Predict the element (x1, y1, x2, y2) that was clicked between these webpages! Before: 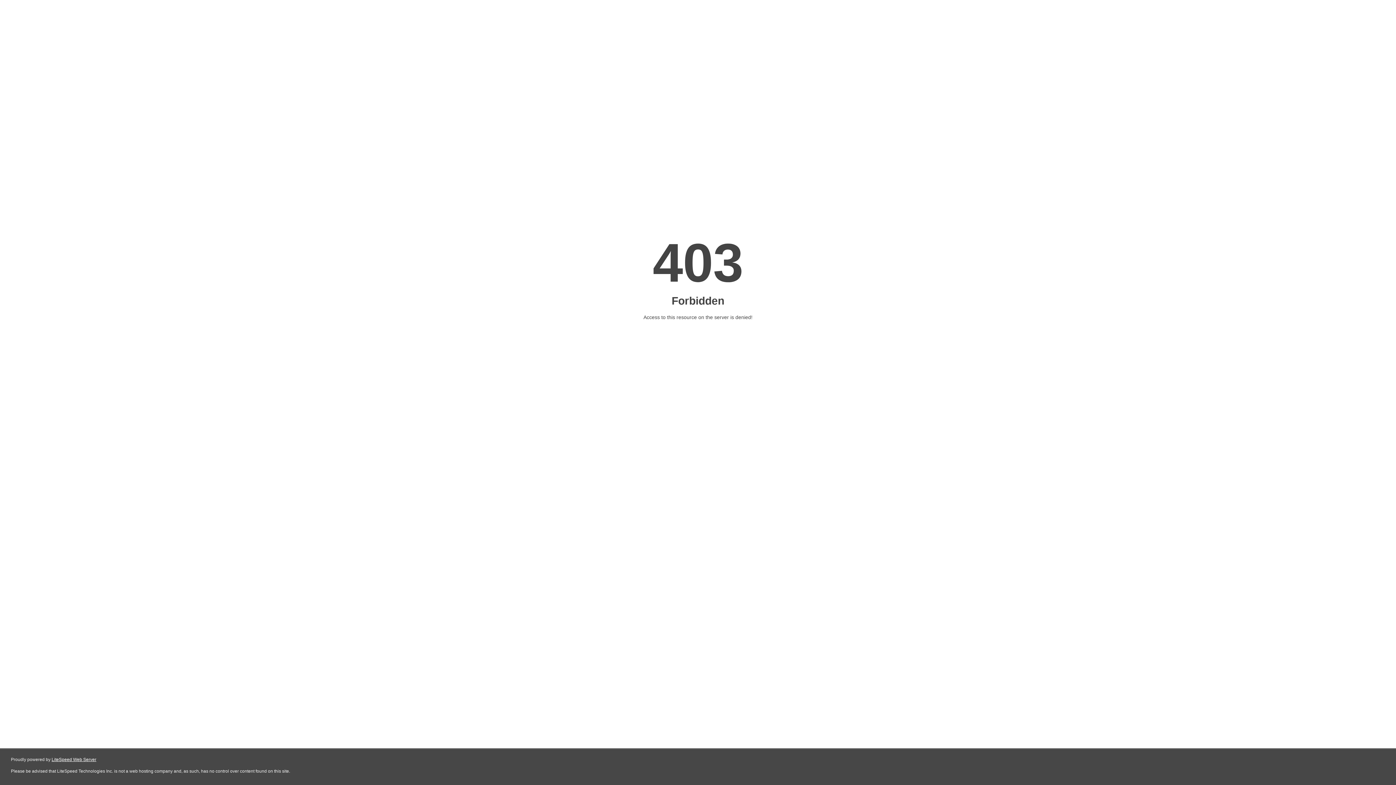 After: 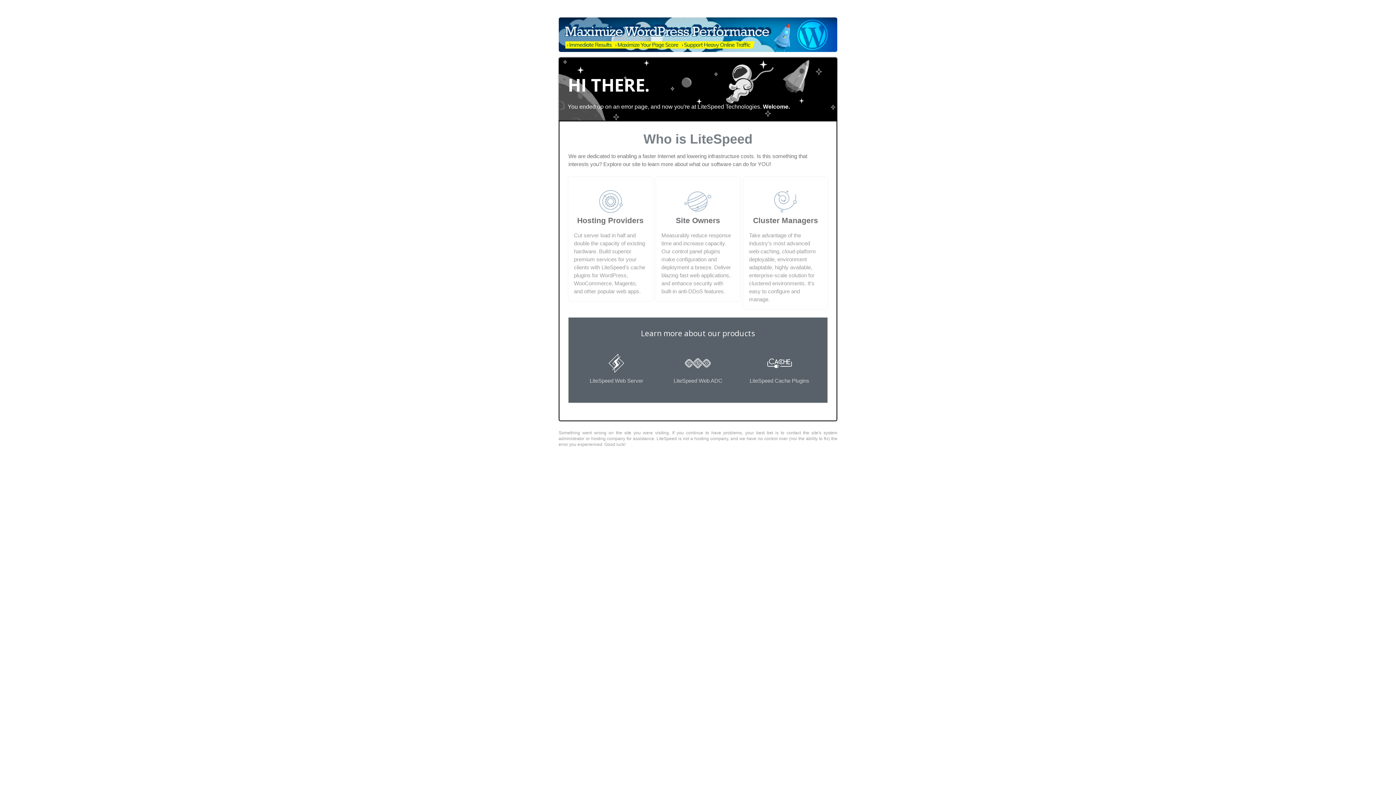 Action: label: LiteSpeed Web Server bbox: (51, 757, 96, 762)